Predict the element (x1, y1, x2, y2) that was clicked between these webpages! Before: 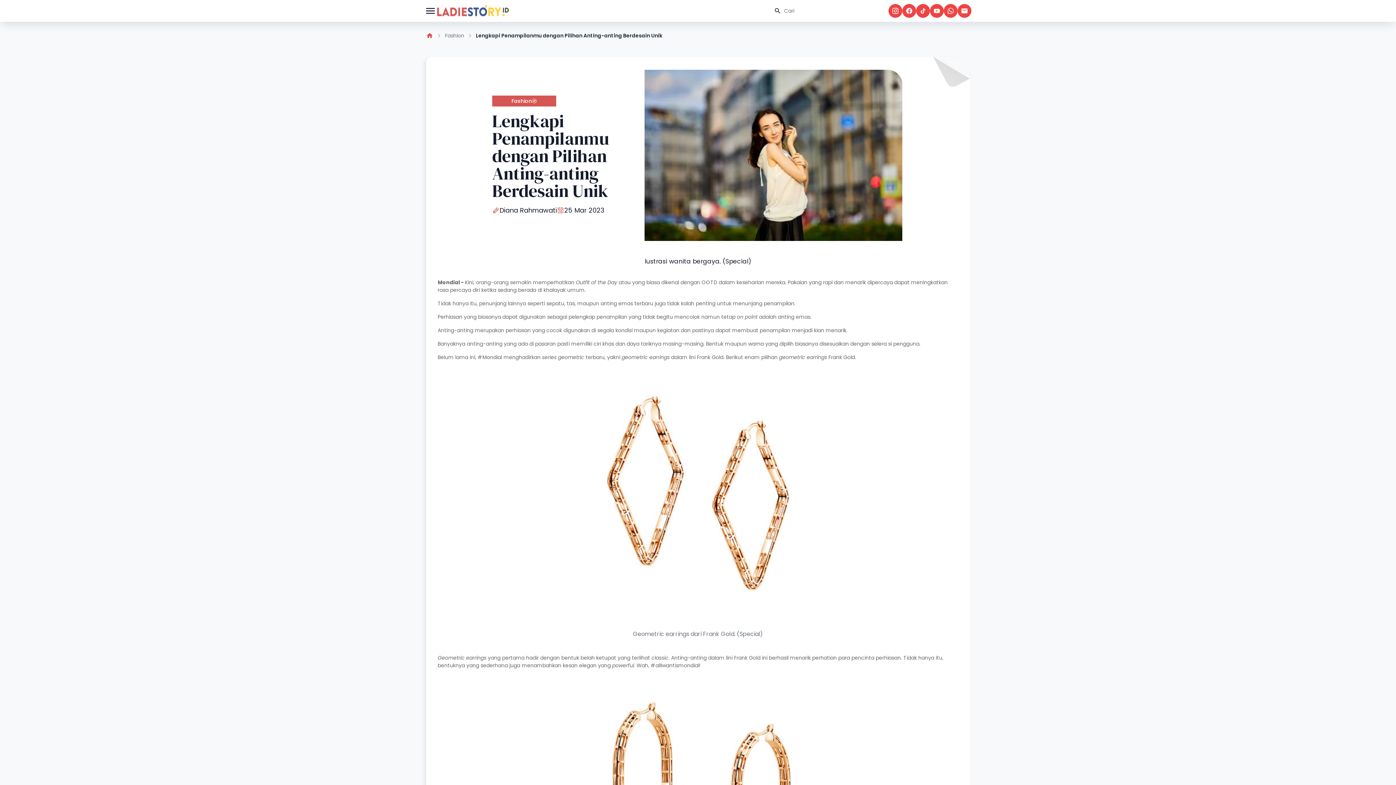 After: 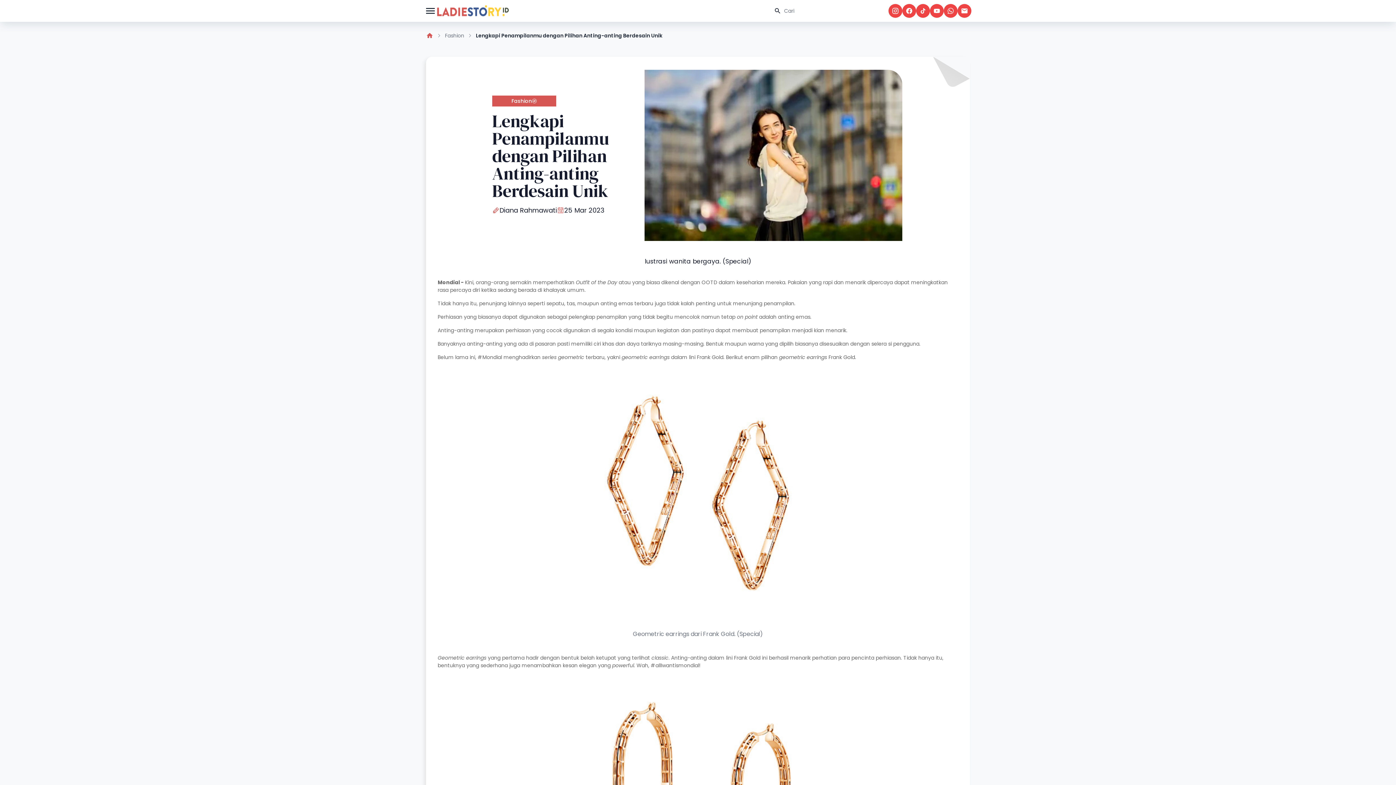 Action: bbox: (492, 95, 556, 106) label: Fashion